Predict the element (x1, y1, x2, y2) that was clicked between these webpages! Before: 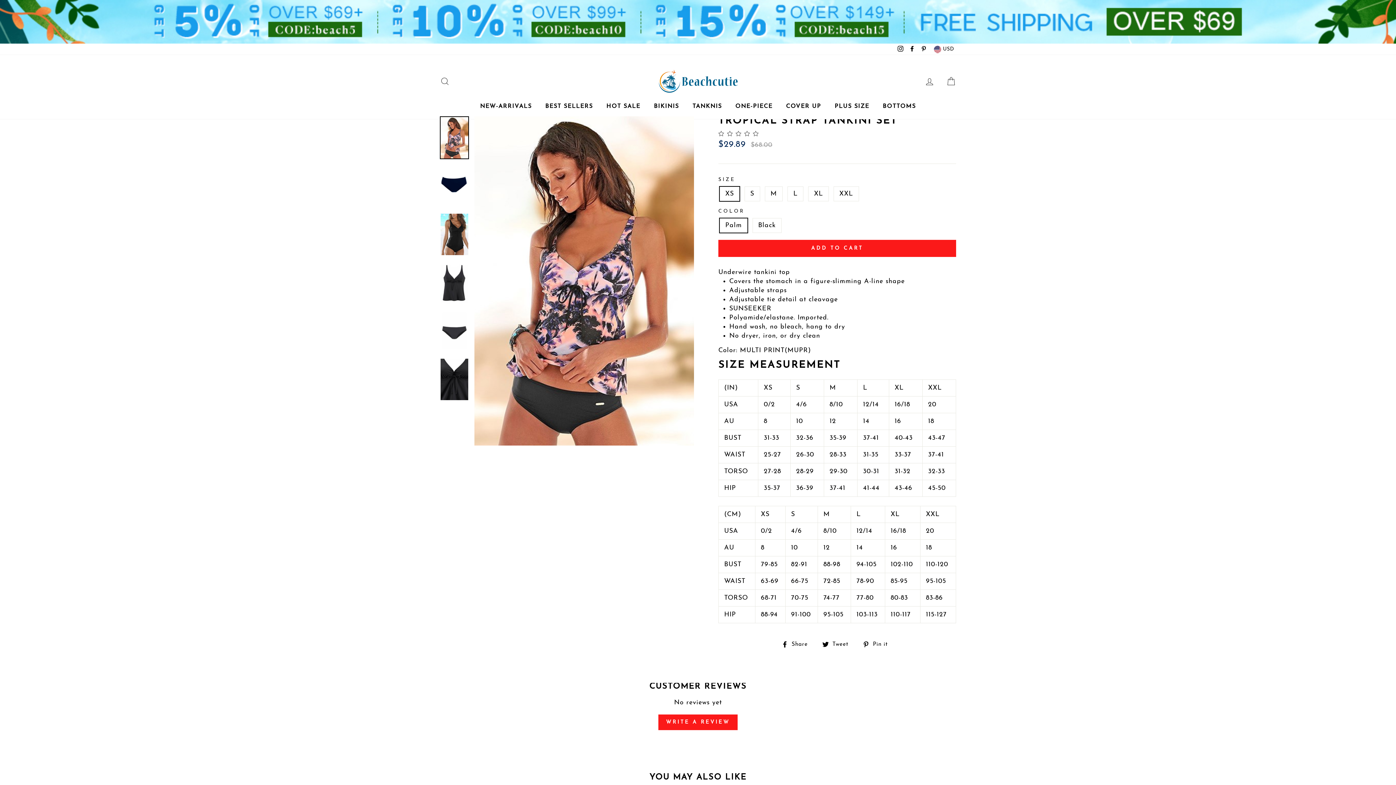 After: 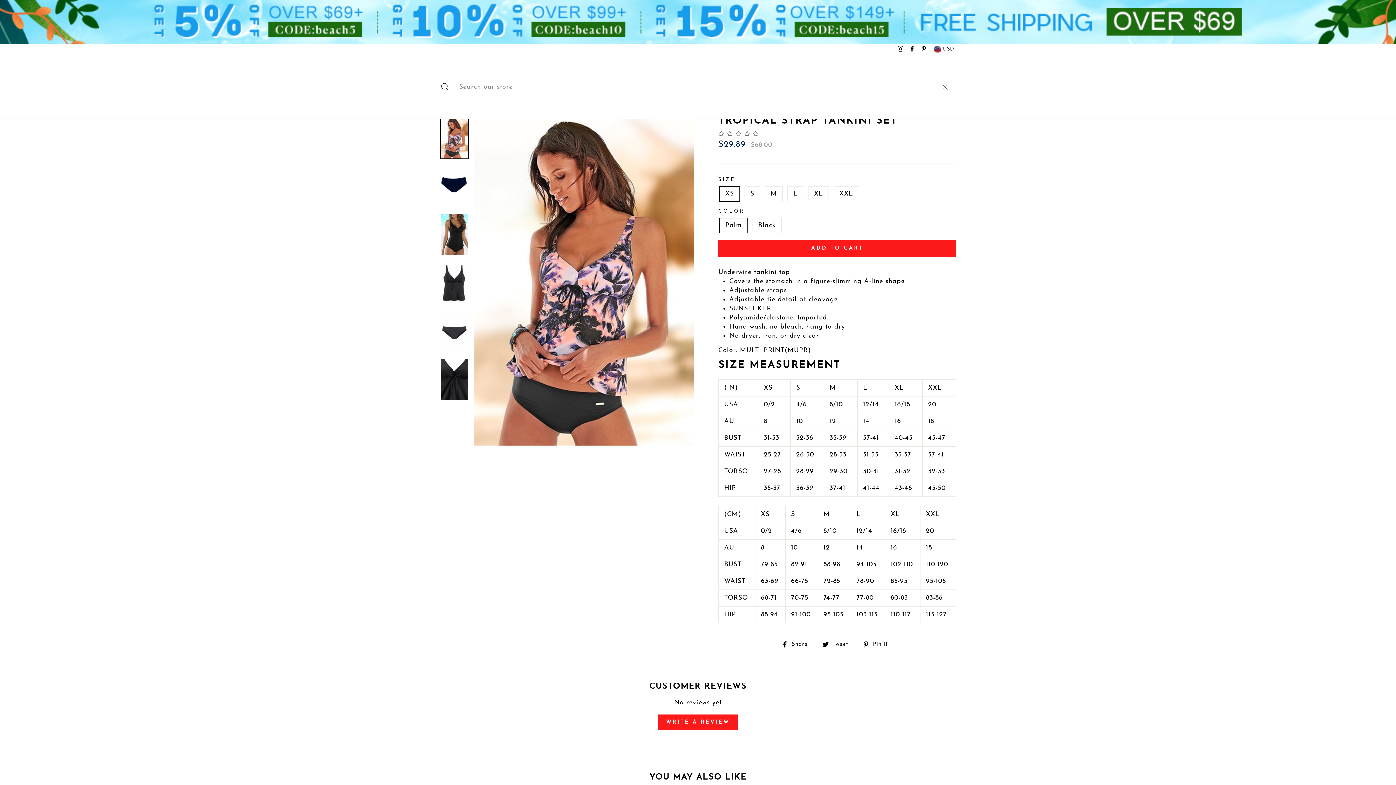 Action: label: SEARCH bbox: (435, 73, 454, 89)